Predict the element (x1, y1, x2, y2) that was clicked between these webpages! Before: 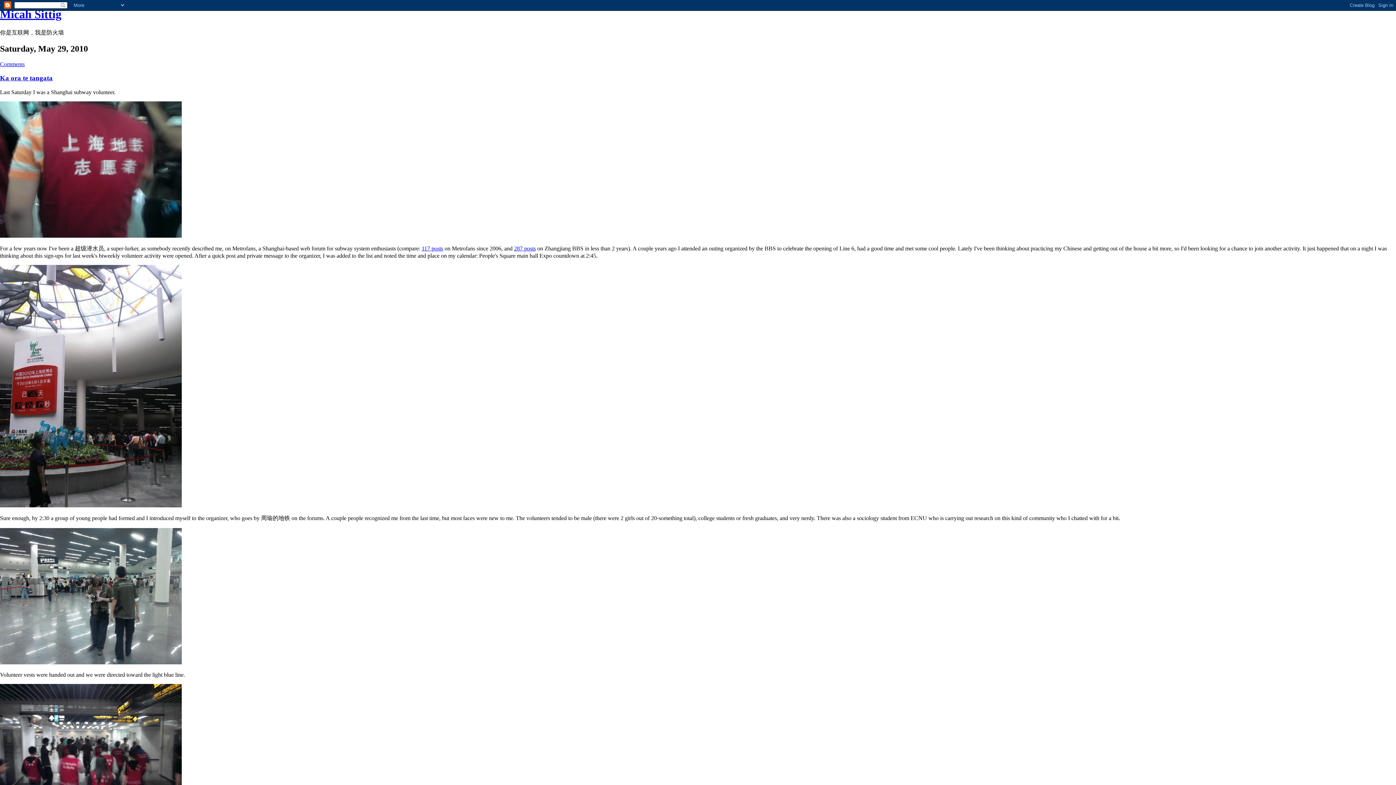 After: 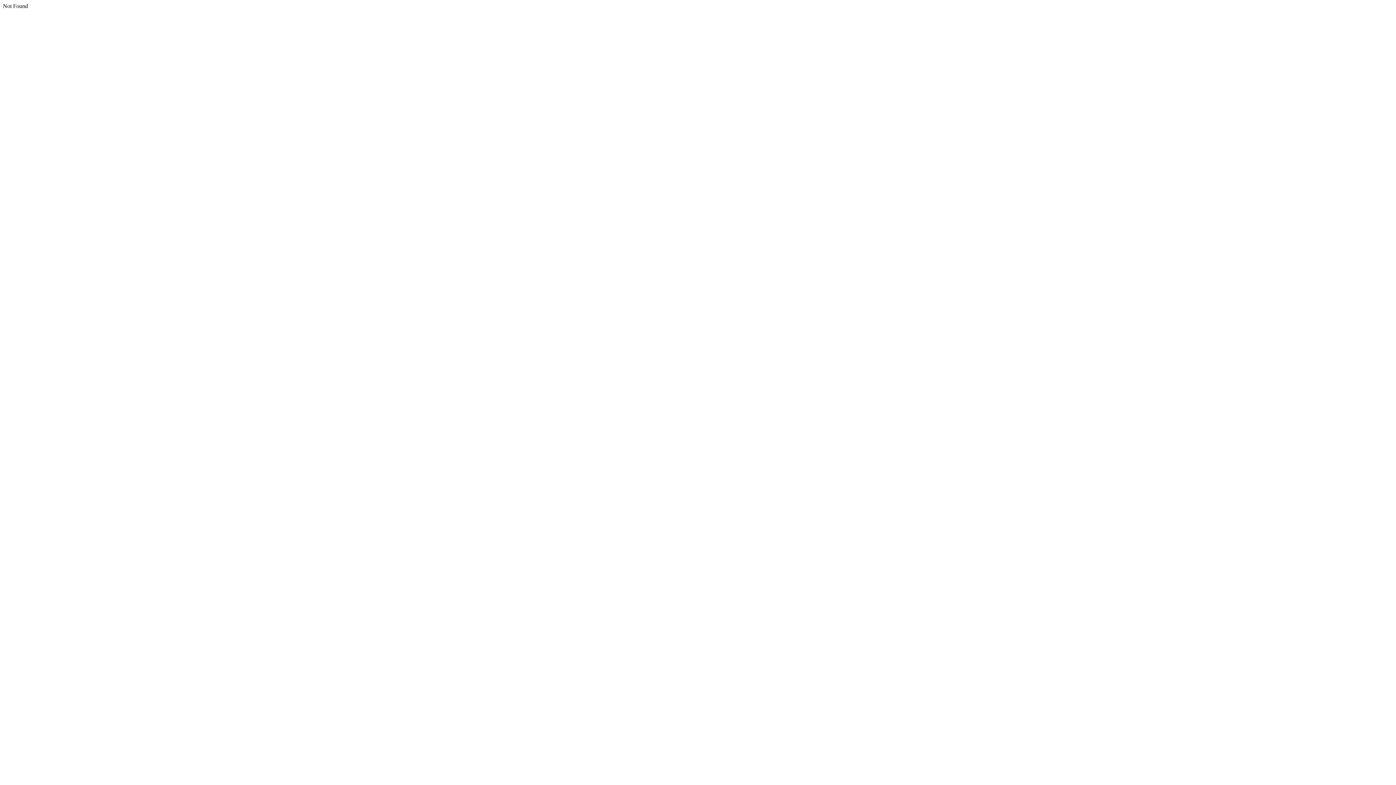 Action: label: 287 posts bbox: (514, 245, 536, 251)